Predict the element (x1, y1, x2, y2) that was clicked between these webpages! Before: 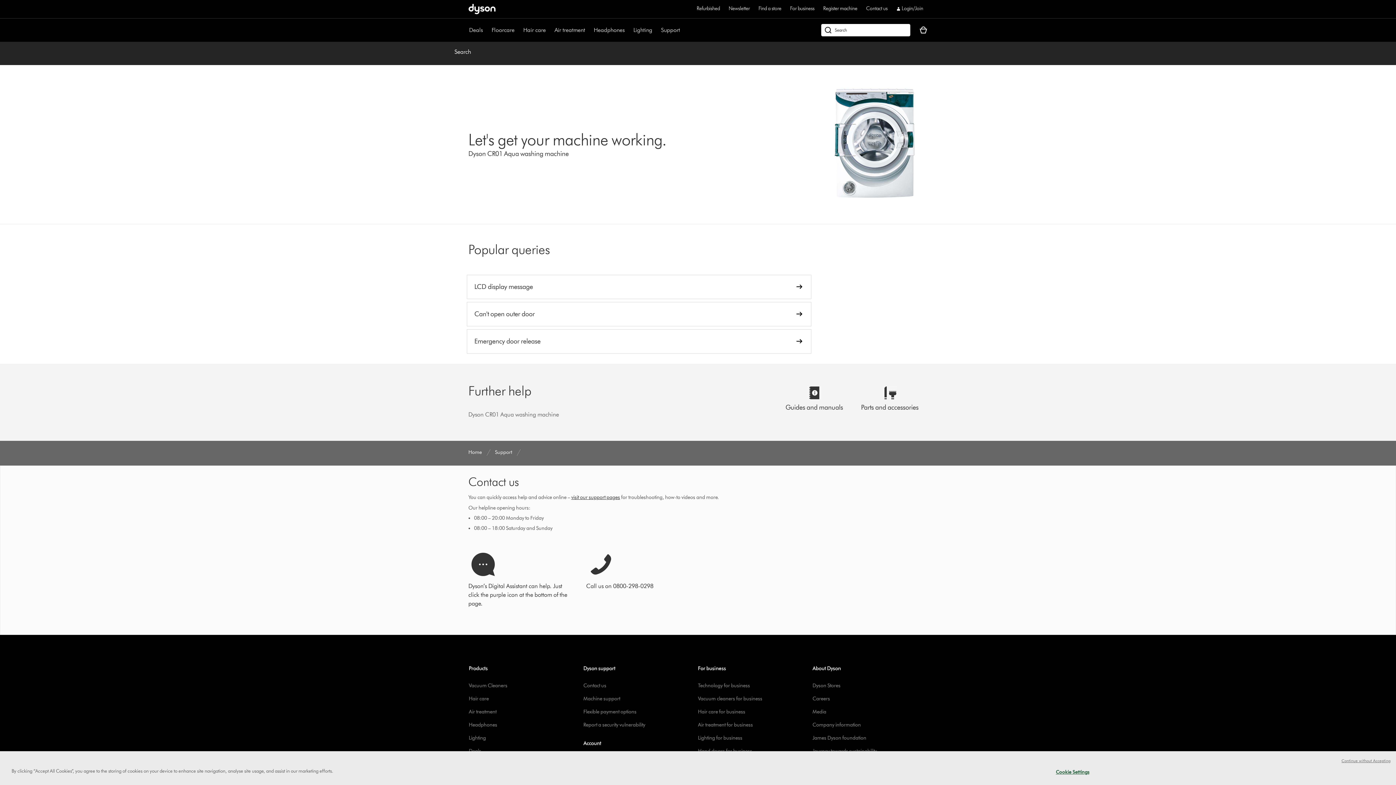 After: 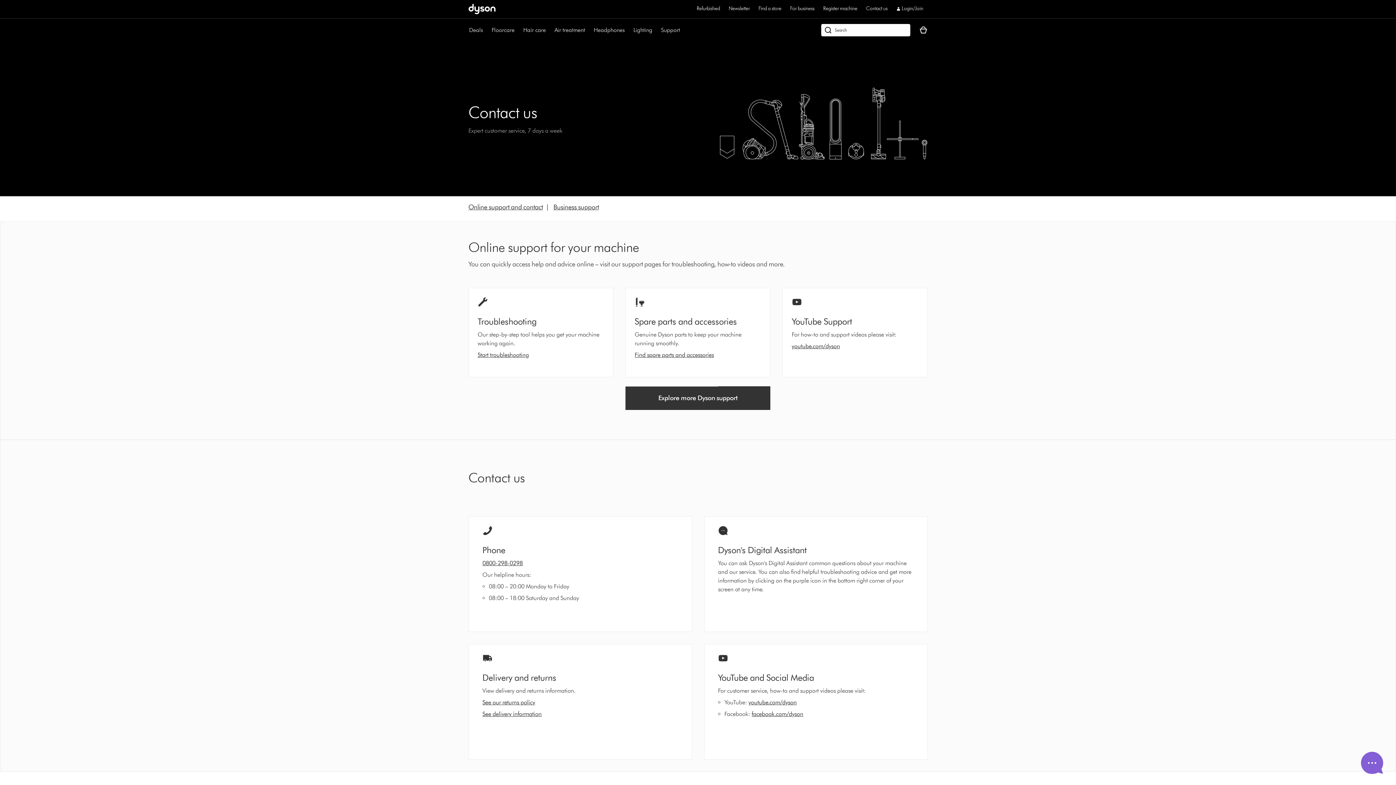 Action: label: Contact us bbox: (866, 4, 887, 13)